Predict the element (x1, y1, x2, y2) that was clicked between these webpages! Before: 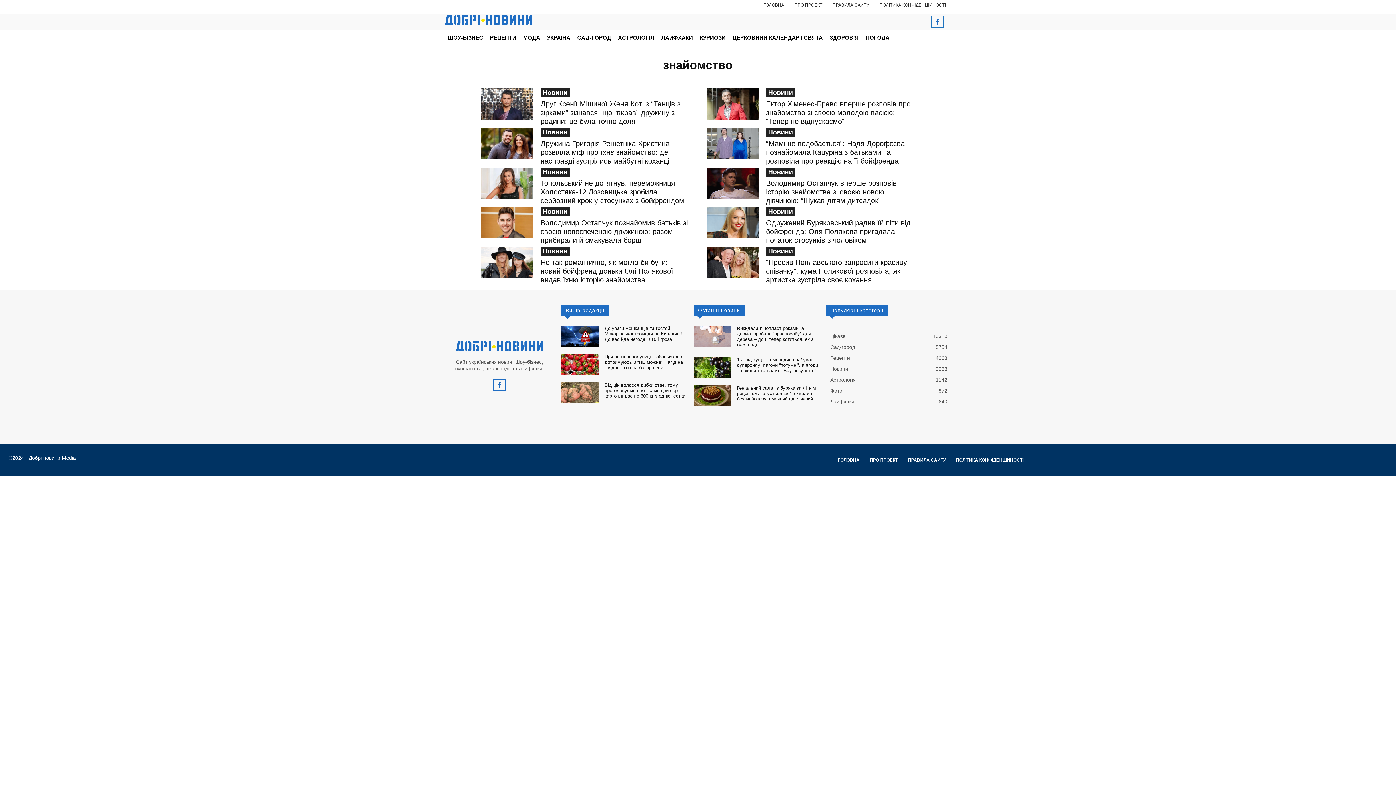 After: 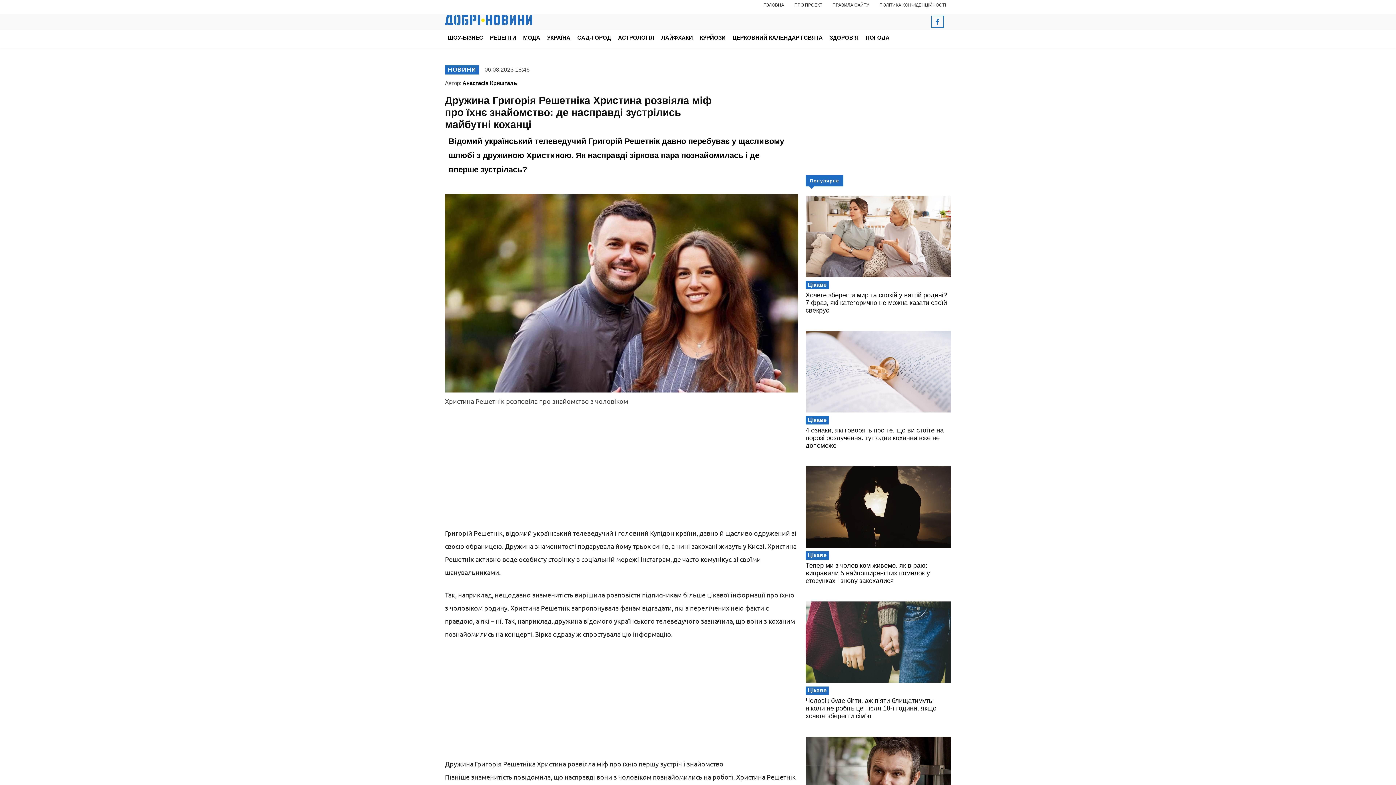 Action: label: Дружина Григорія Решетніка Христина розвіяла міф про їхнє знайомство: де насправді зустрілись майбутні коханці bbox: (540, 139, 669, 165)